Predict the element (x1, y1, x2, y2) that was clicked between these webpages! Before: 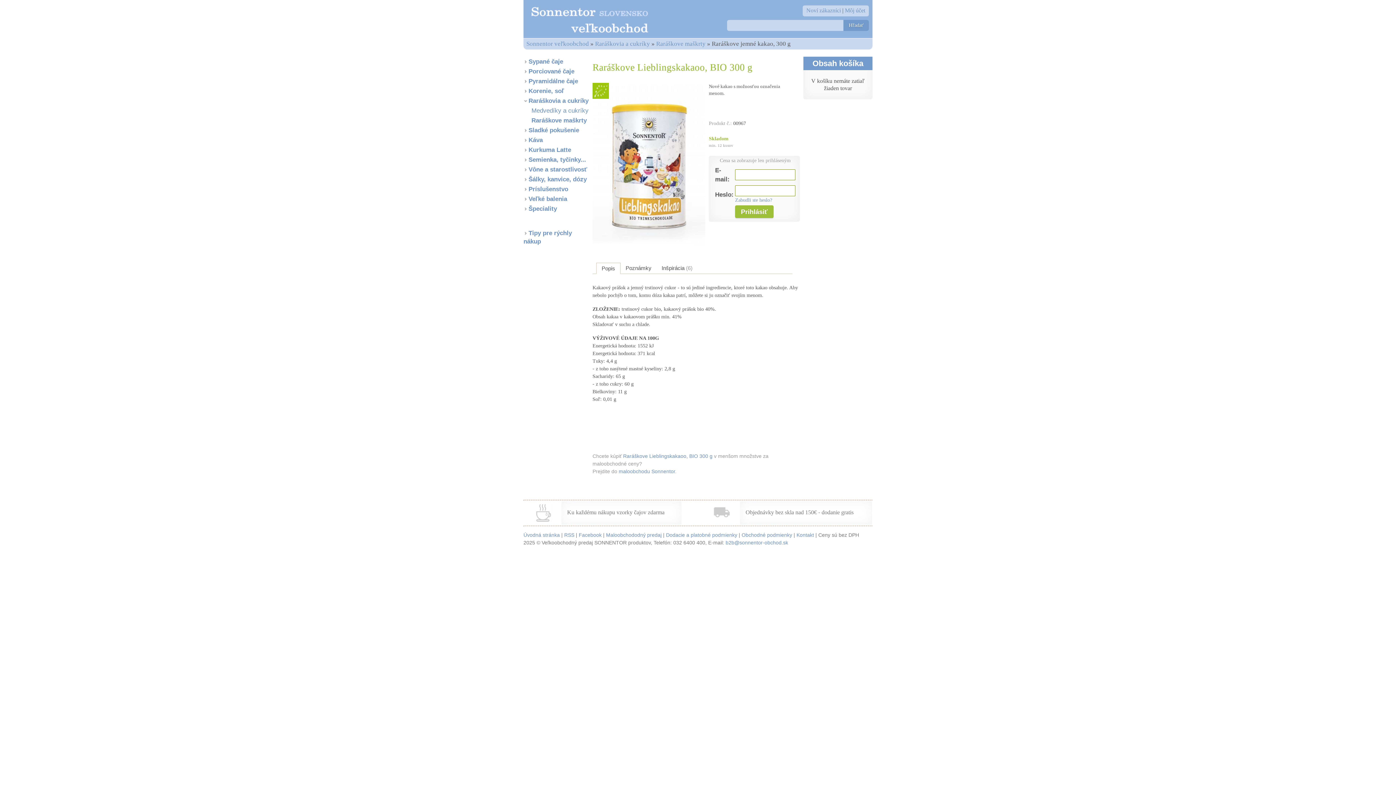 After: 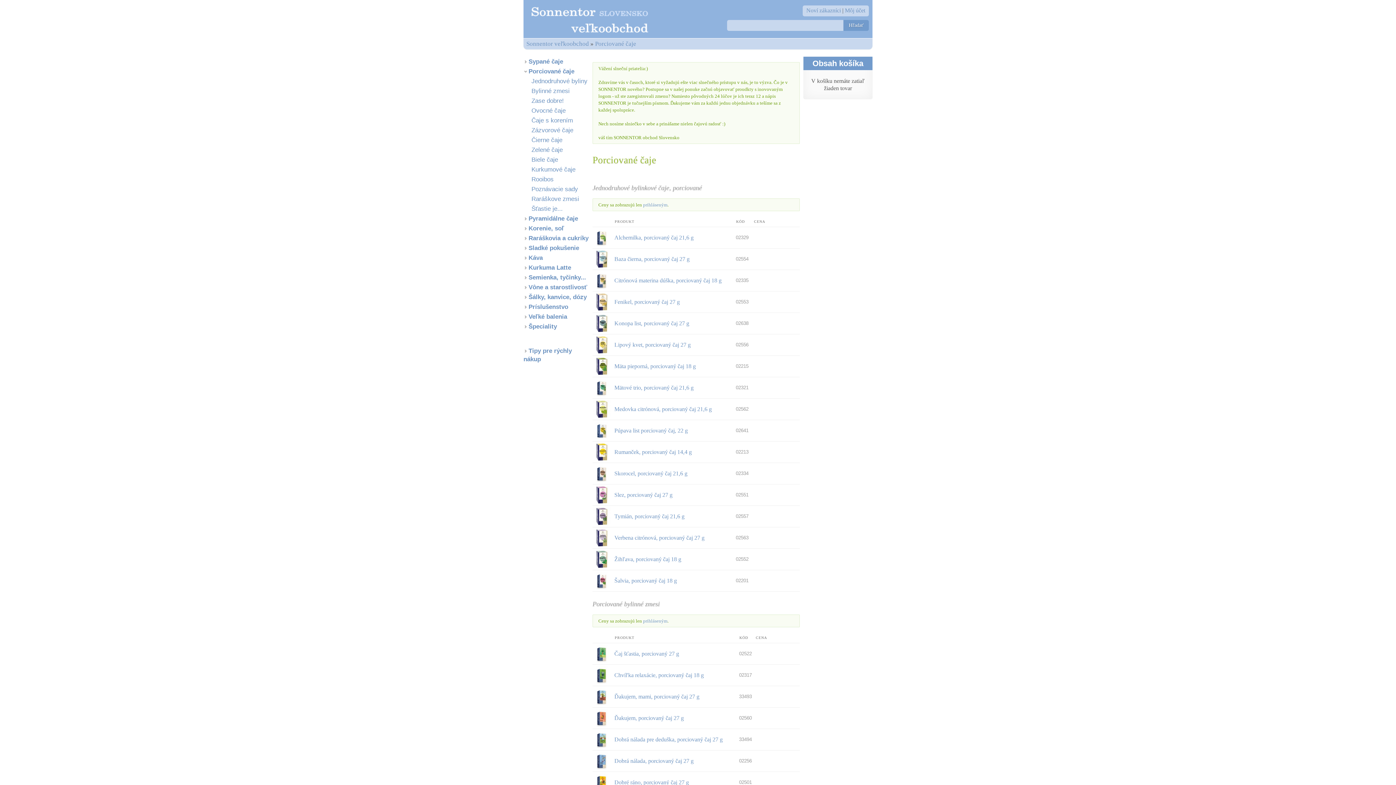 Action: bbox: (523, 68, 574, 74) label: Porciované čaje